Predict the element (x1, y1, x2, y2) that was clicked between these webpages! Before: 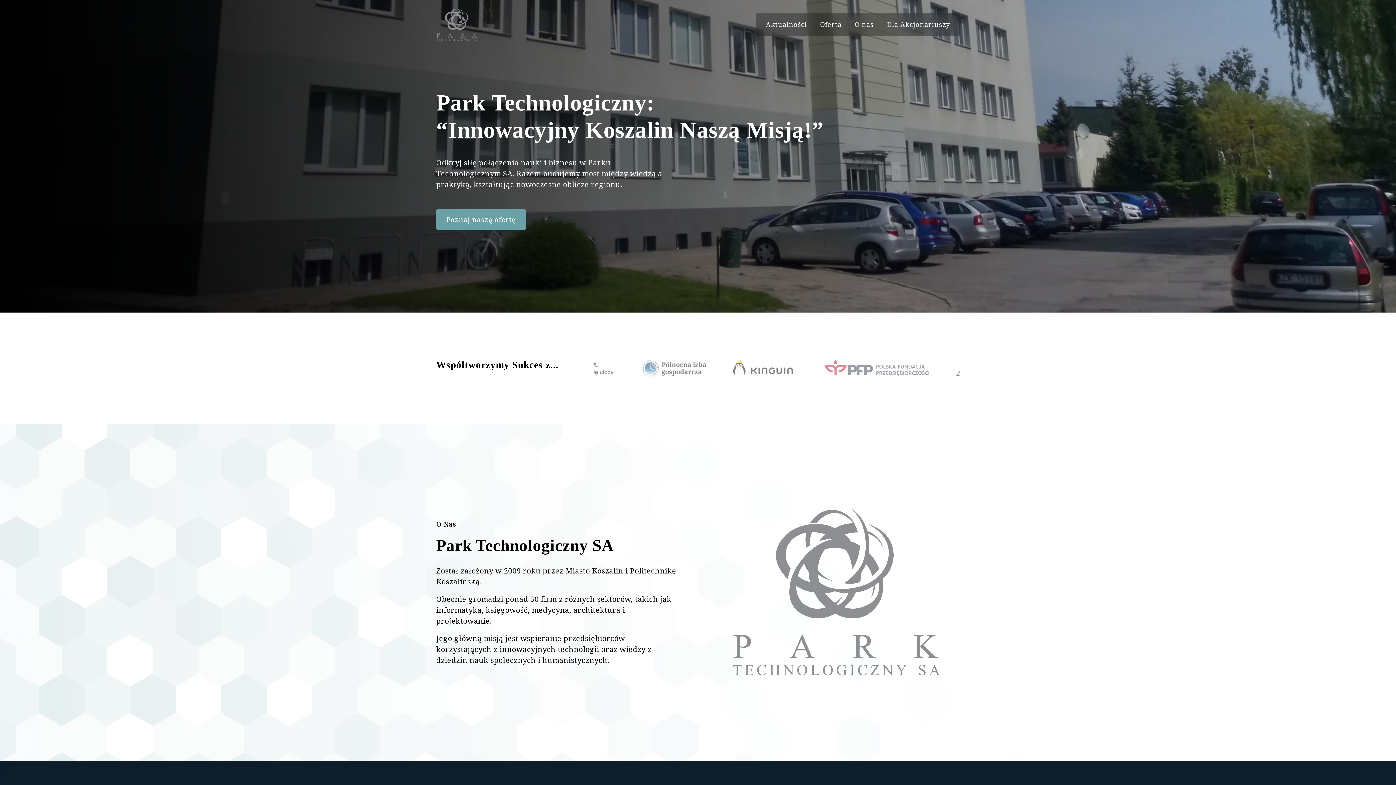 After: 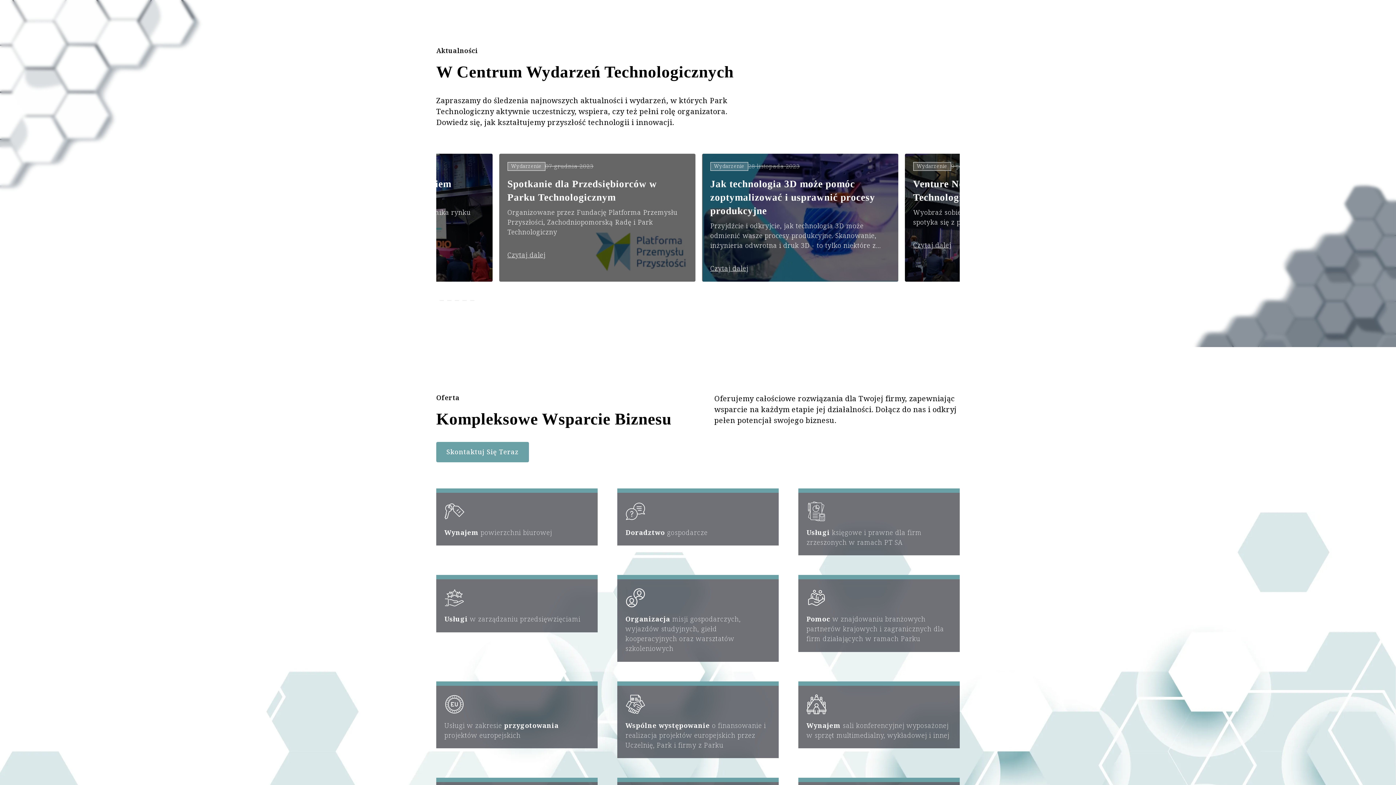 Action: label: Aktualności bbox: (759, 16, 813, 32)